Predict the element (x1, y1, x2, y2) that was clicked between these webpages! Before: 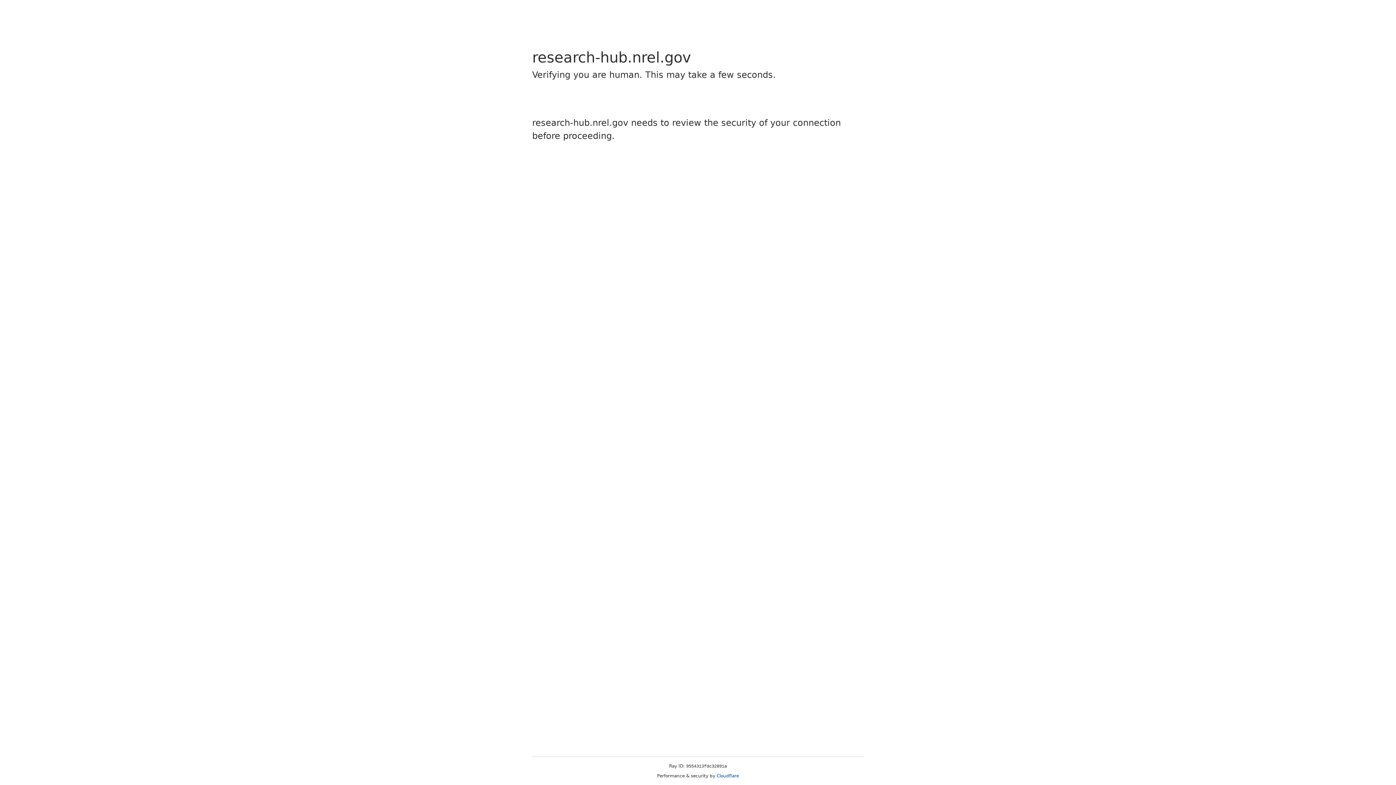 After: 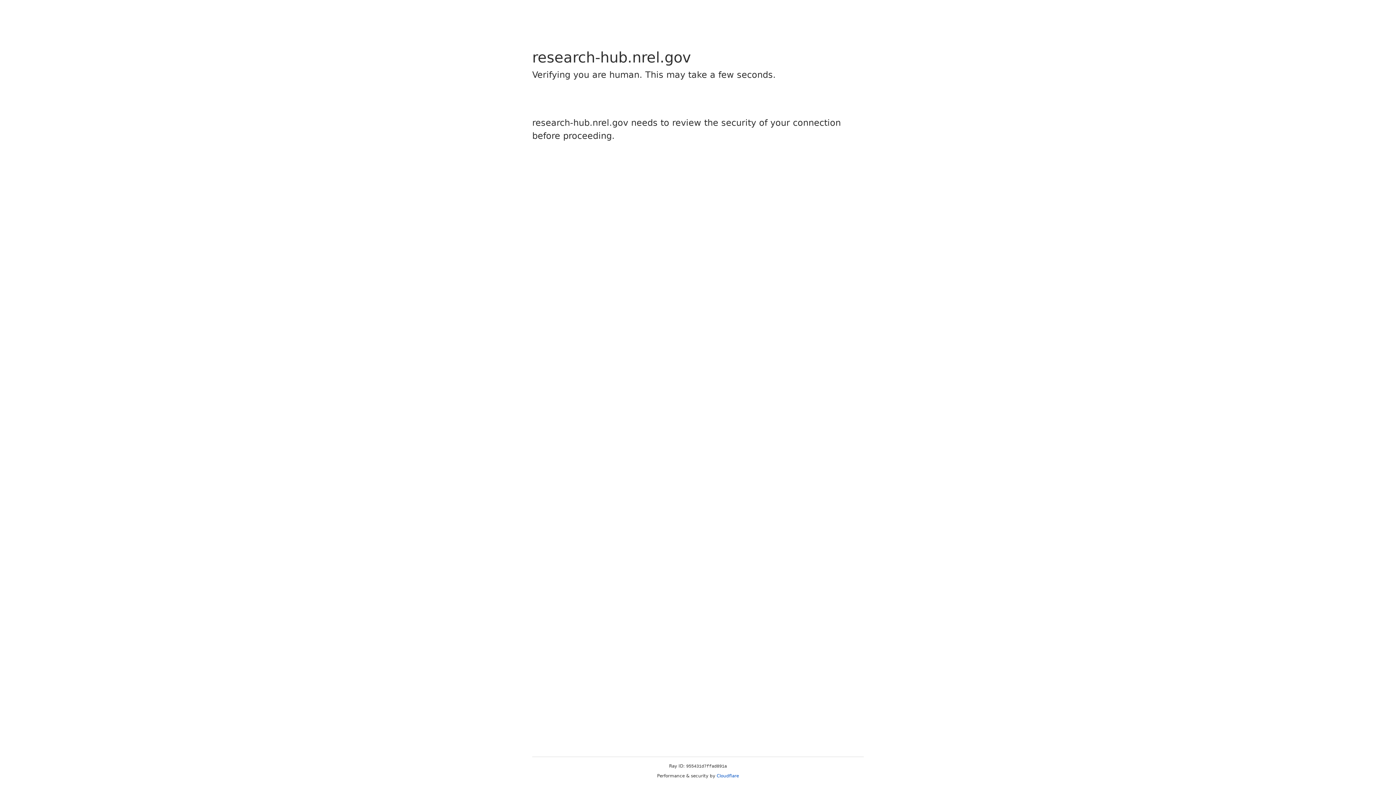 Action: label: Cloudflare bbox: (716, 773, 739, 778)